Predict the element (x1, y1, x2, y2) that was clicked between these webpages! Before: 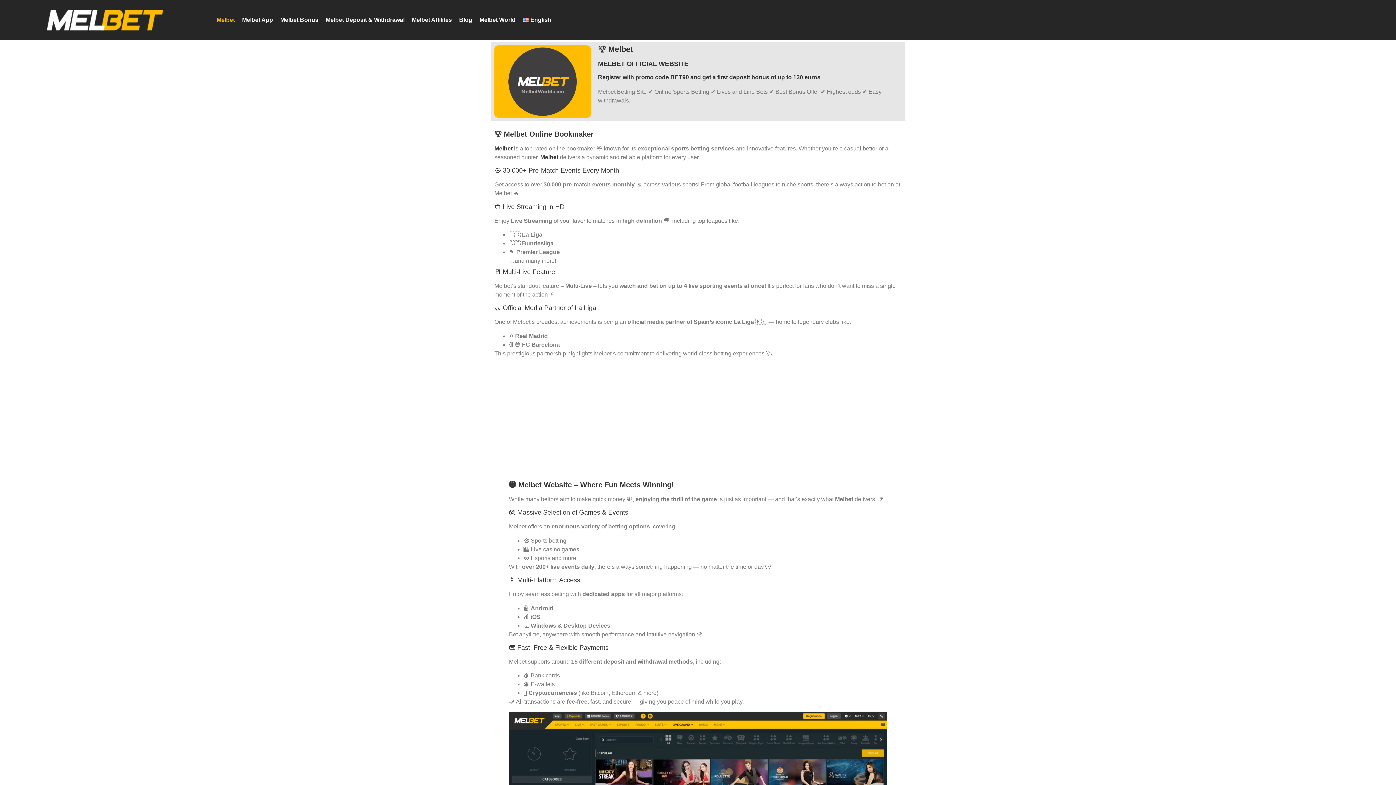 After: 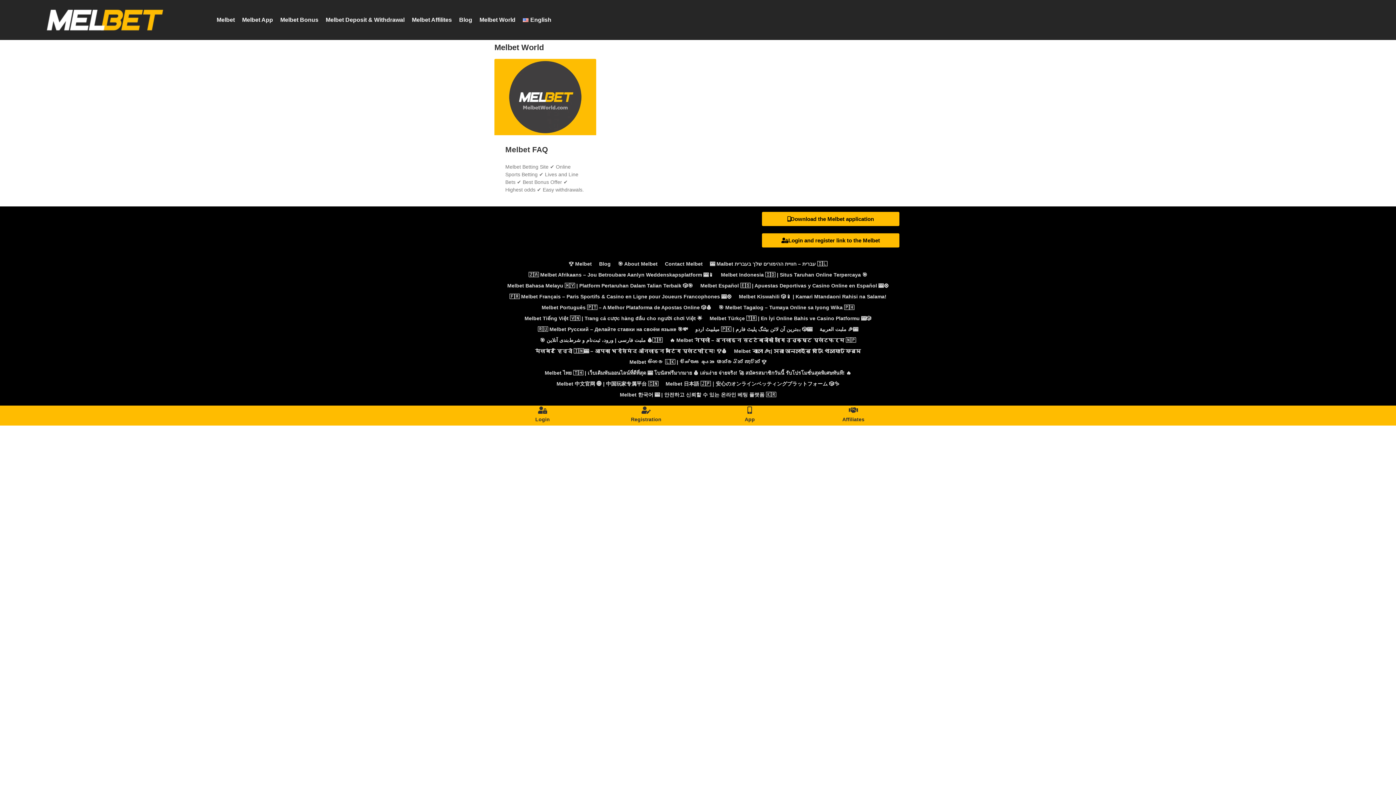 Action: bbox: (476, 14, 519, 25) label: Melbet World